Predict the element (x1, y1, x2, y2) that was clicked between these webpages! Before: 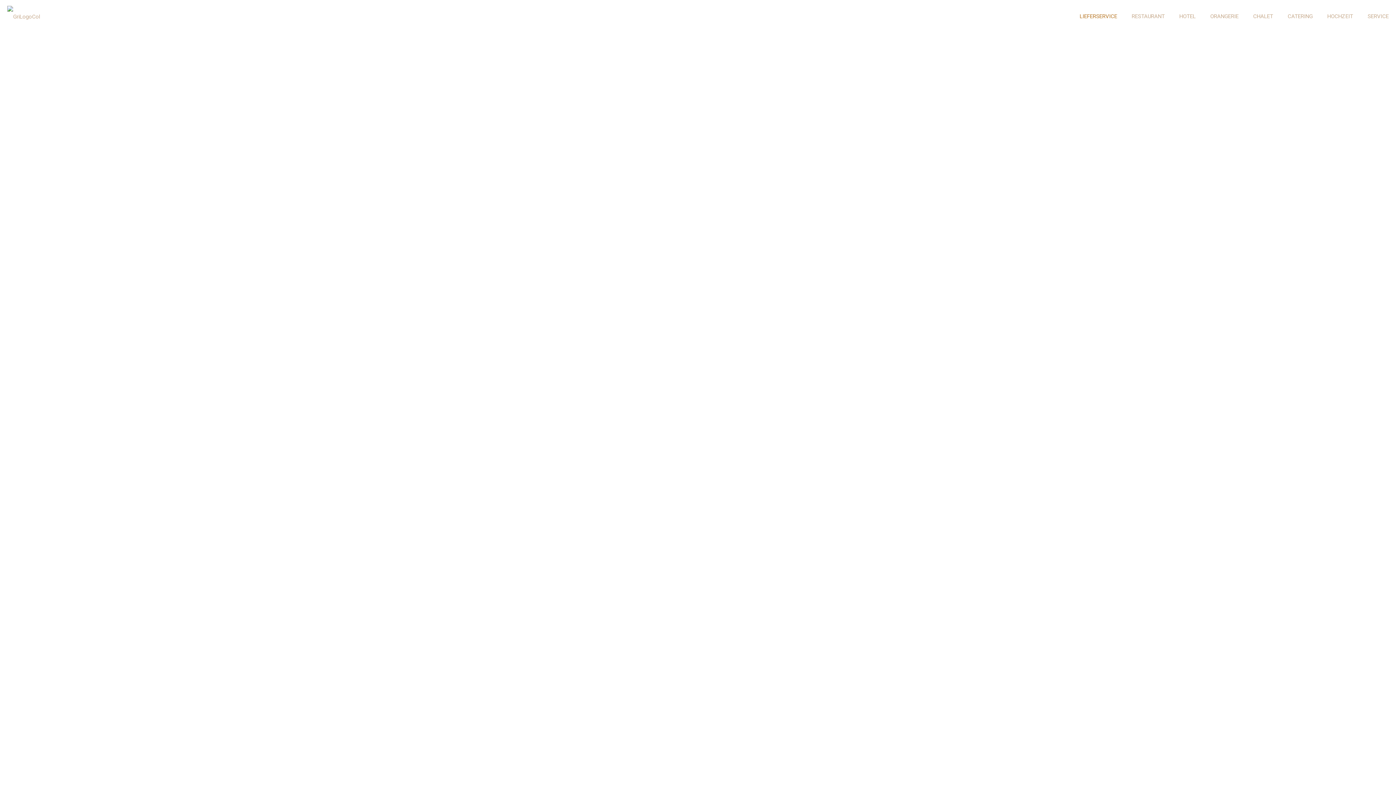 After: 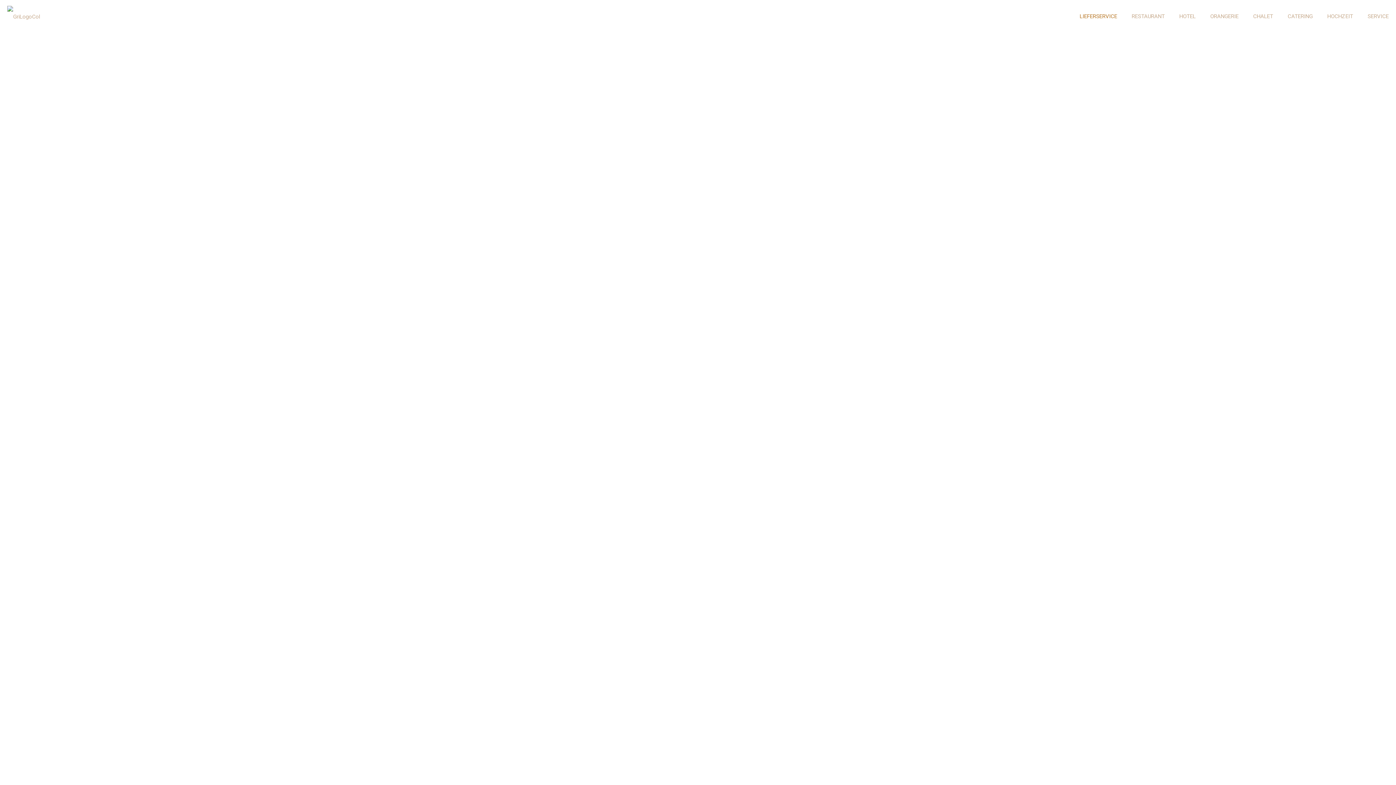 Action: label: SERVICE bbox: (1360, 0, 1396, 32)